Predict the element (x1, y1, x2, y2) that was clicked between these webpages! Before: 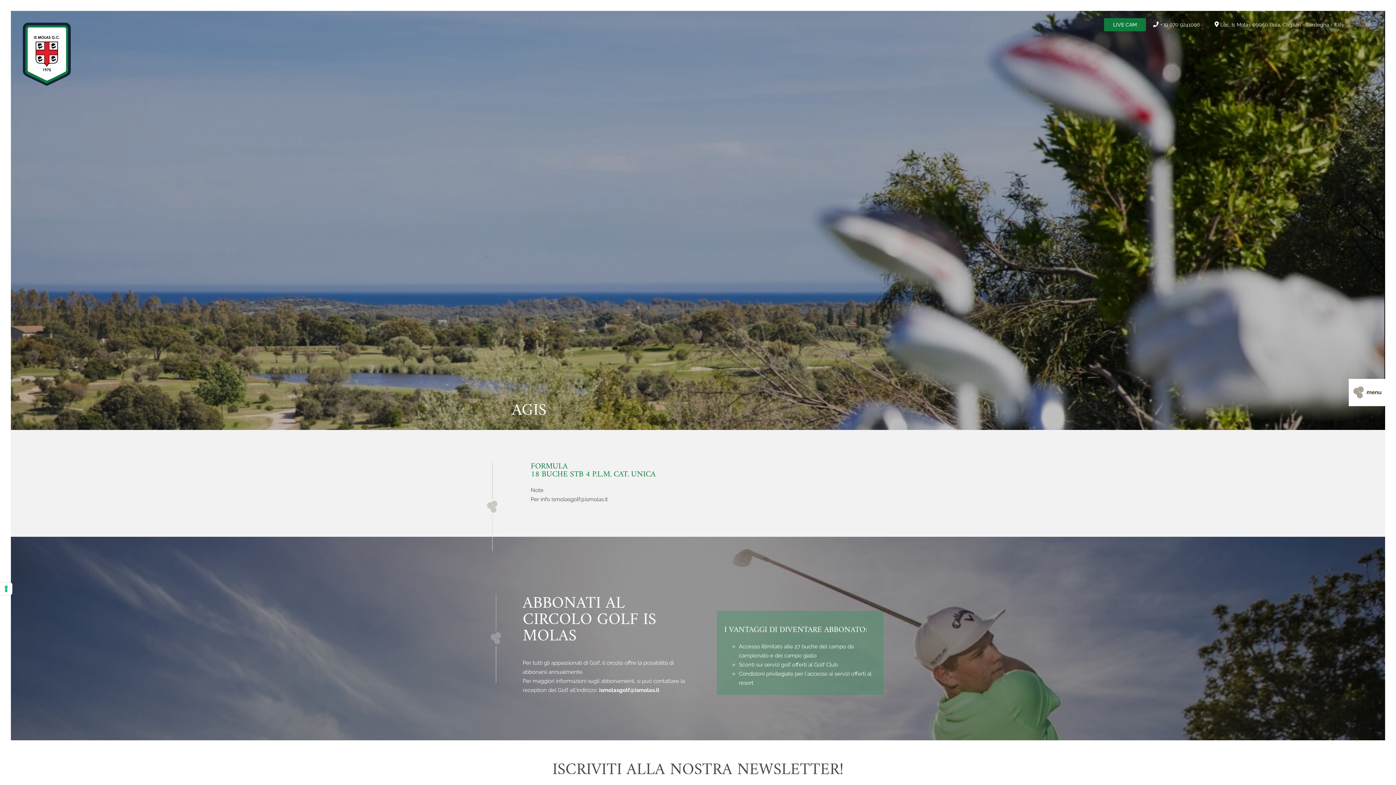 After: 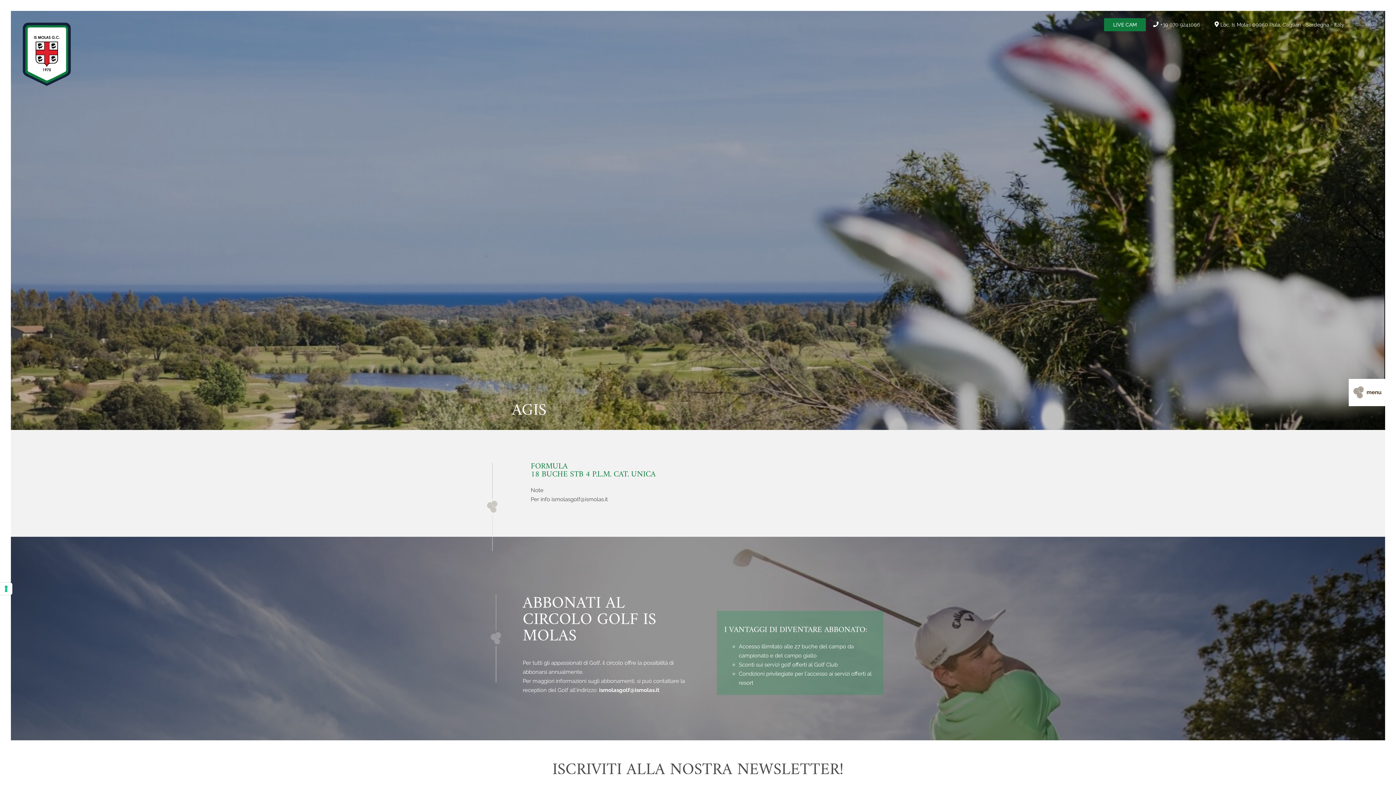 Action: bbox: (599, 686, 659, 695) label: ismolasgolf@ismolas.it